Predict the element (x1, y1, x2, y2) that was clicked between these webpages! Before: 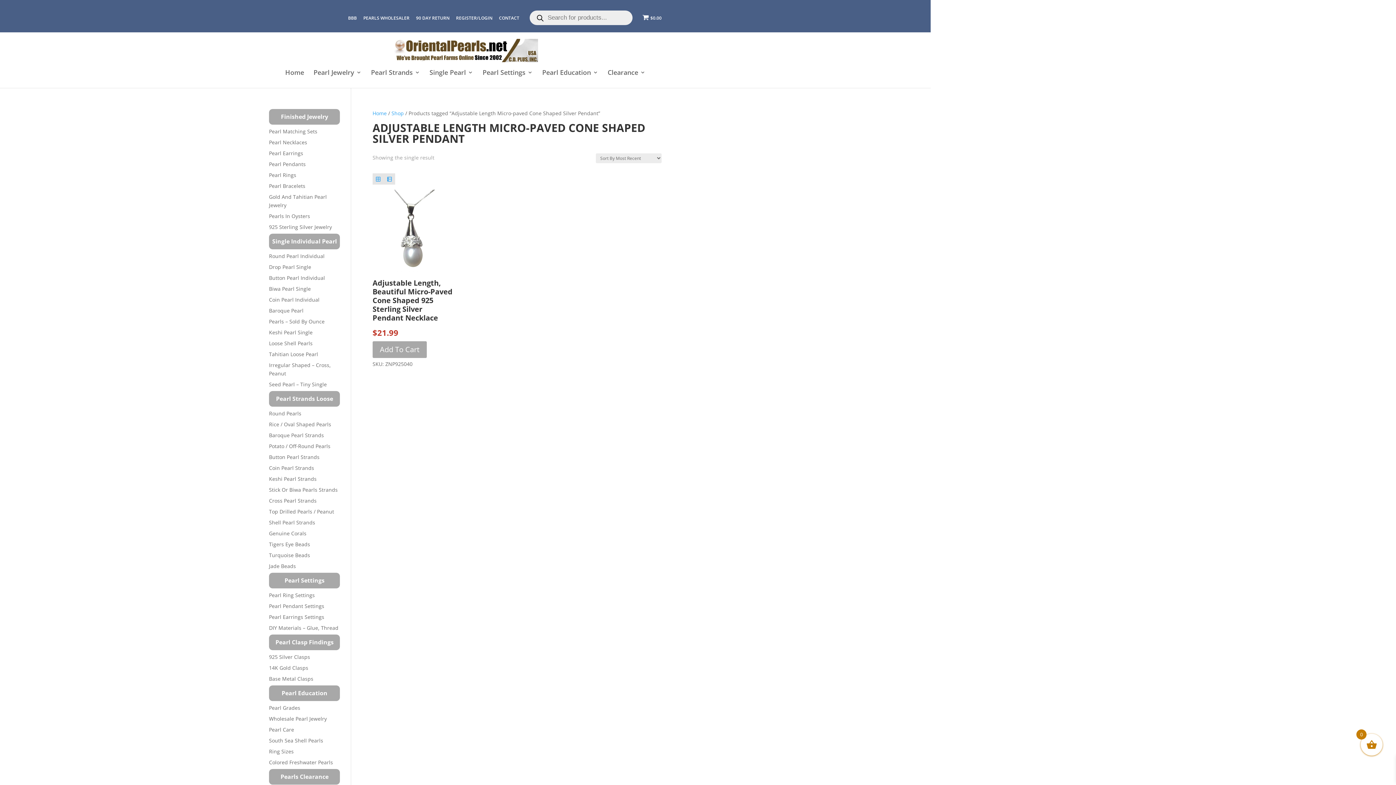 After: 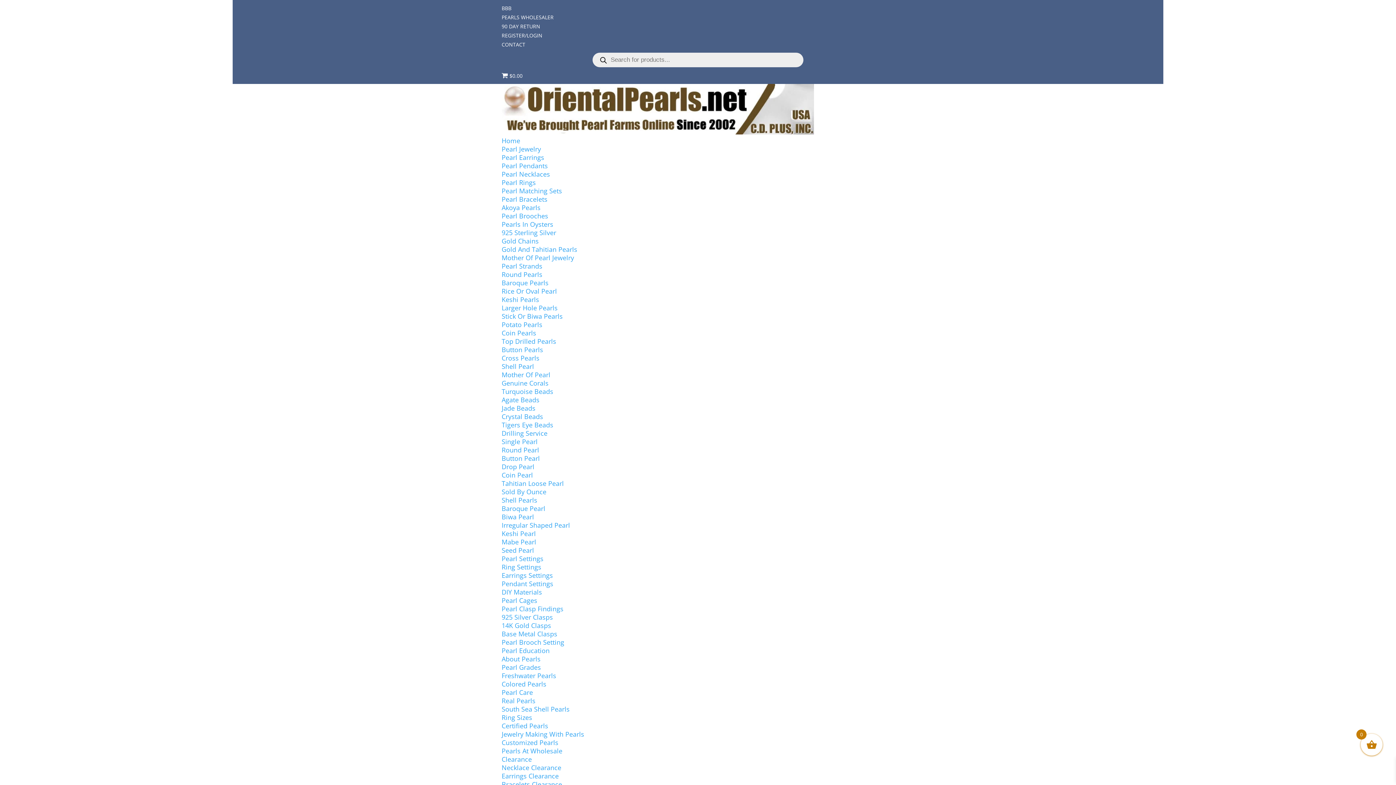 Action: label: Pearl Education bbox: (269, 685, 340, 701)